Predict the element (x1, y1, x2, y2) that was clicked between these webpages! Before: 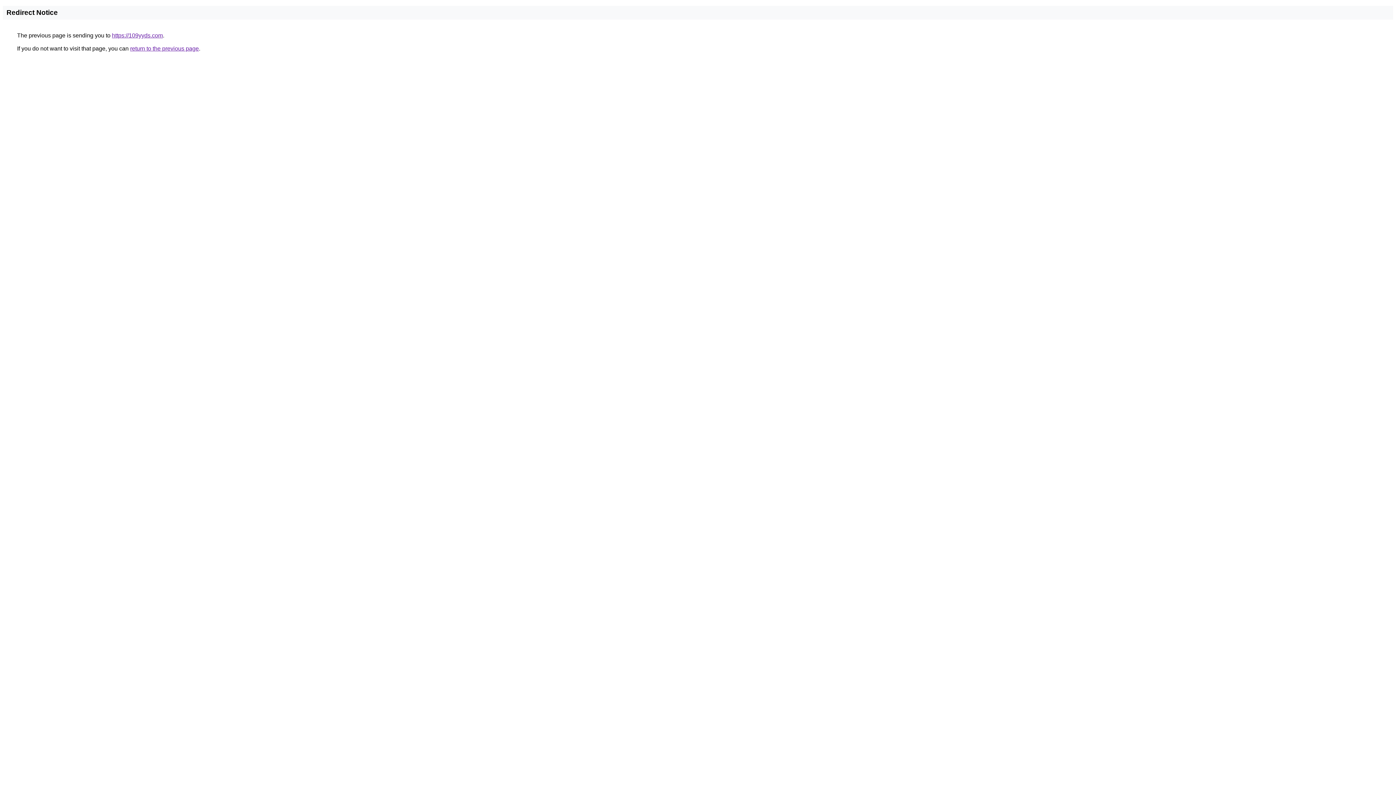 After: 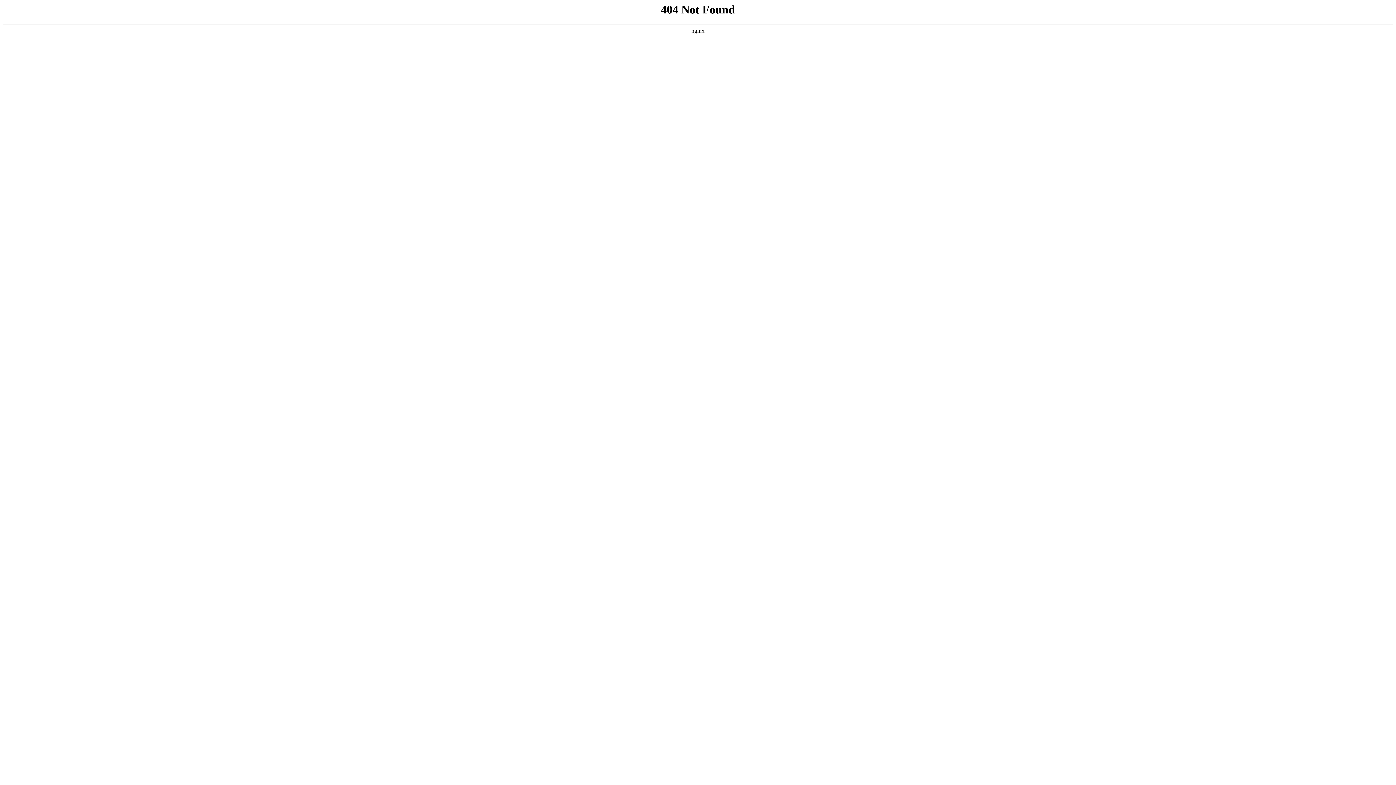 Action: label: https://109yyds.com bbox: (112, 32, 162, 38)